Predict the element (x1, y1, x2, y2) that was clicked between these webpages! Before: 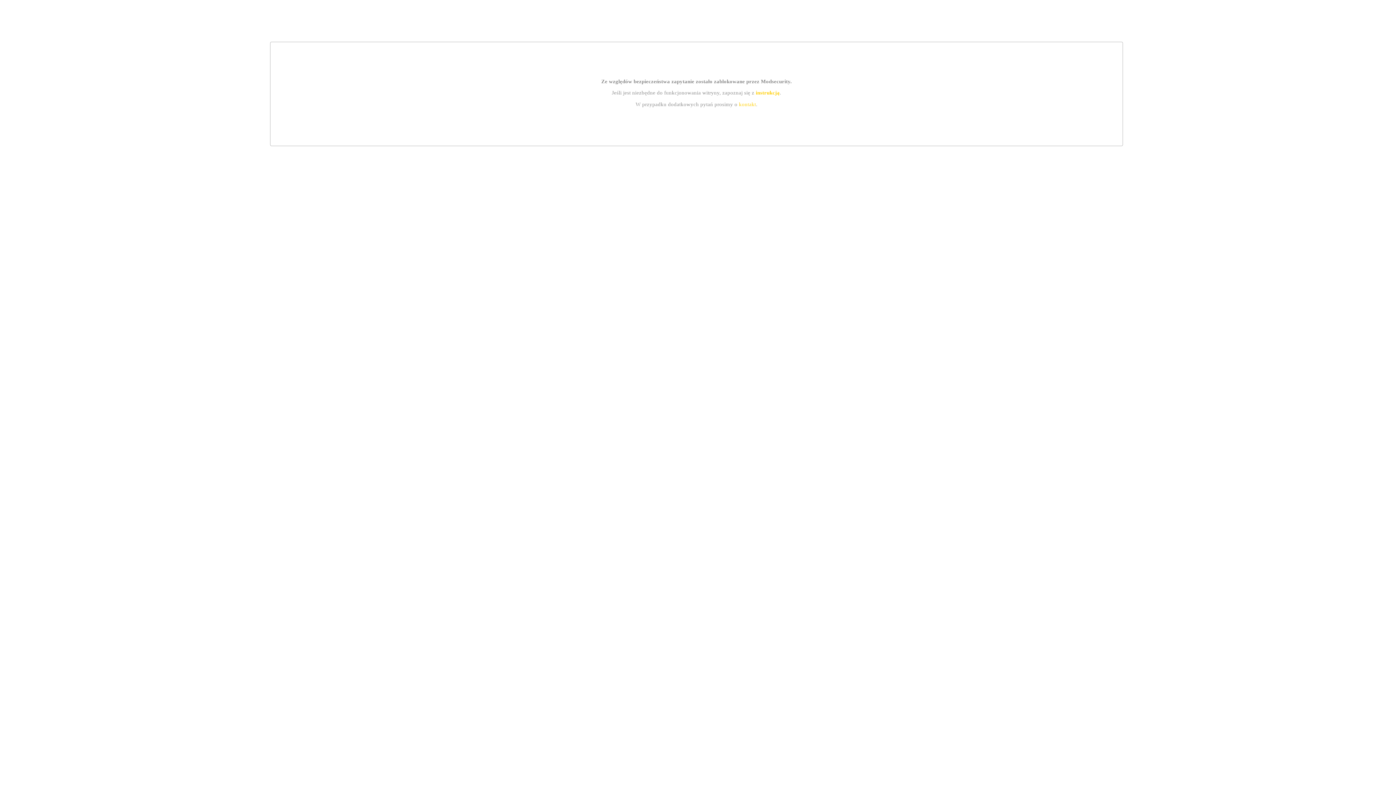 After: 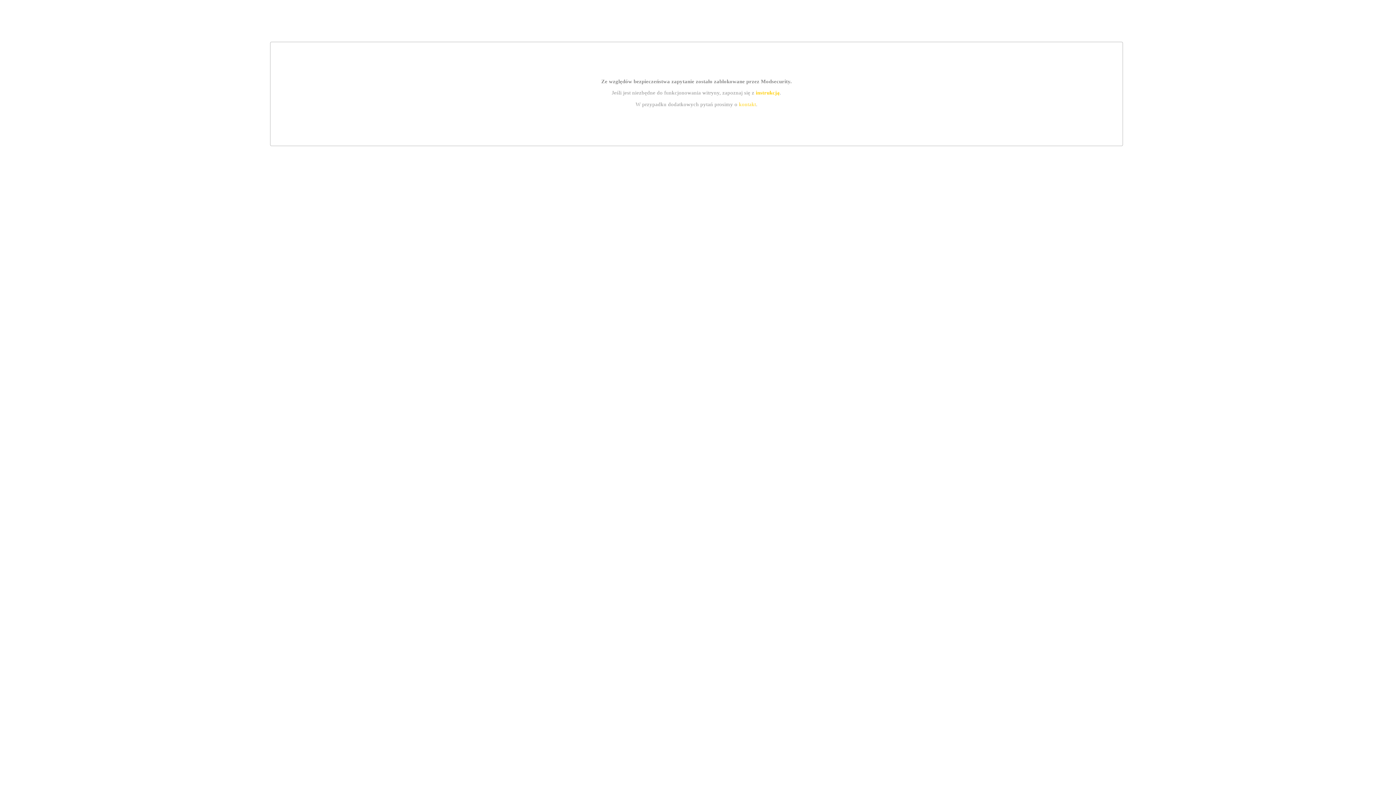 Action: bbox: (739, 101, 756, 107) label: kontakt